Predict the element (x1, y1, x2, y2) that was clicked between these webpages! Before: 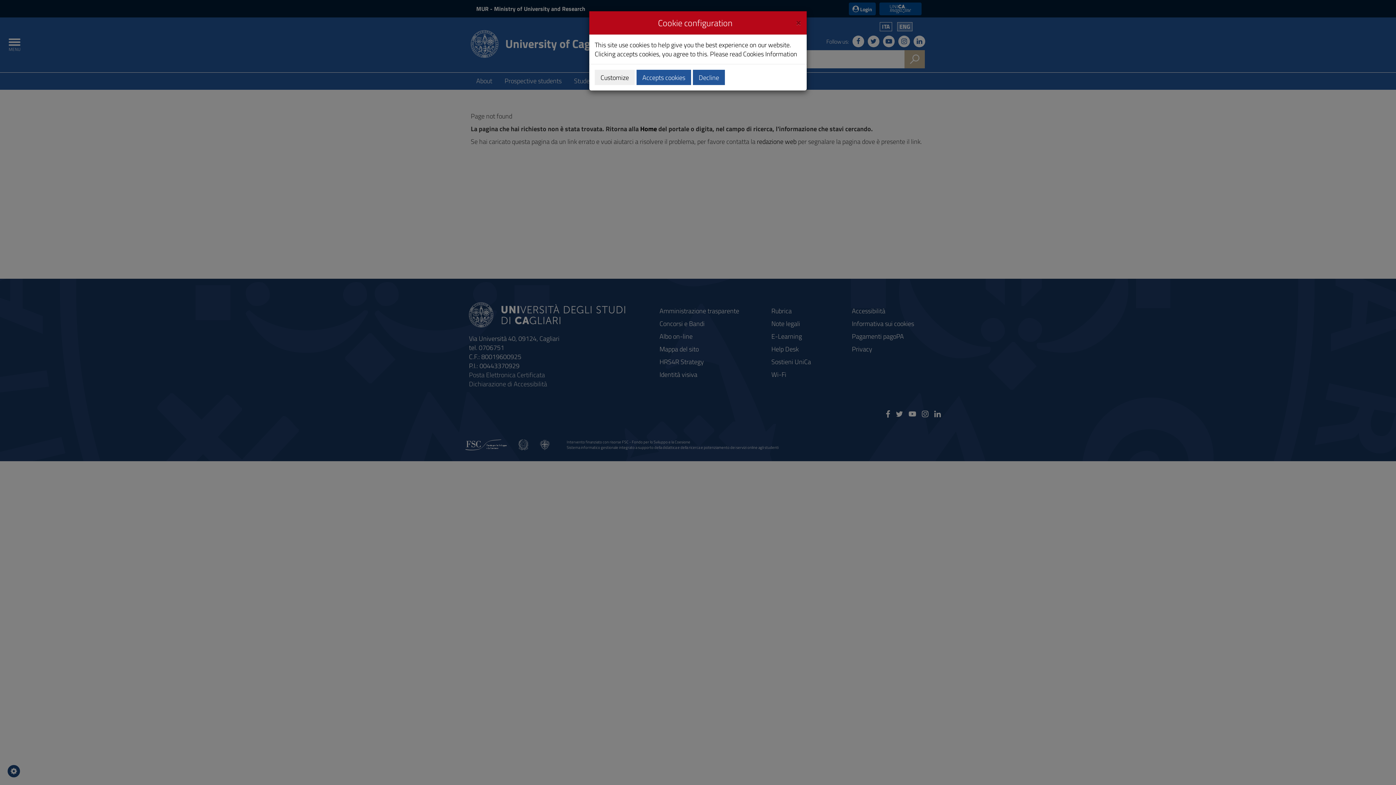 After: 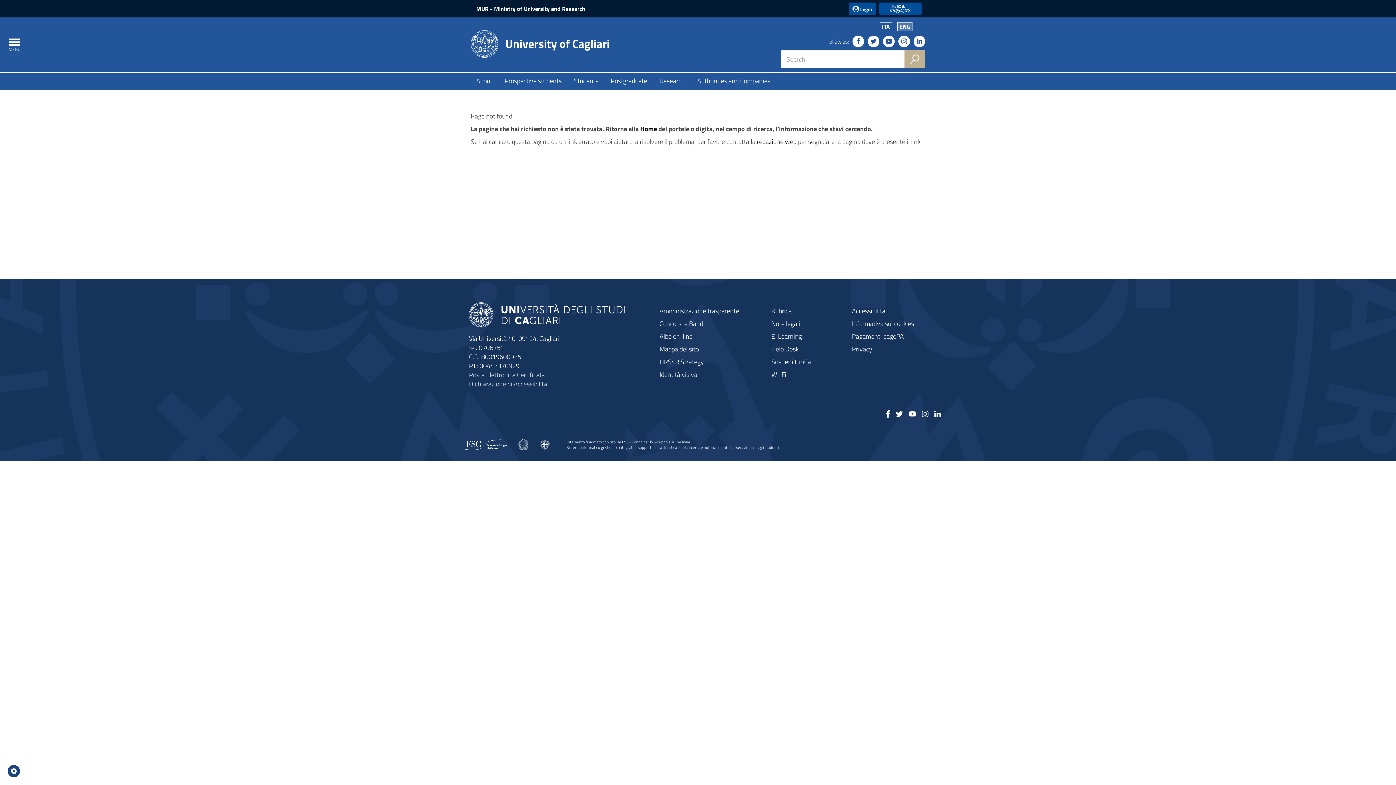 Action: bbox: (693, 69, 725, 85) label: Decline